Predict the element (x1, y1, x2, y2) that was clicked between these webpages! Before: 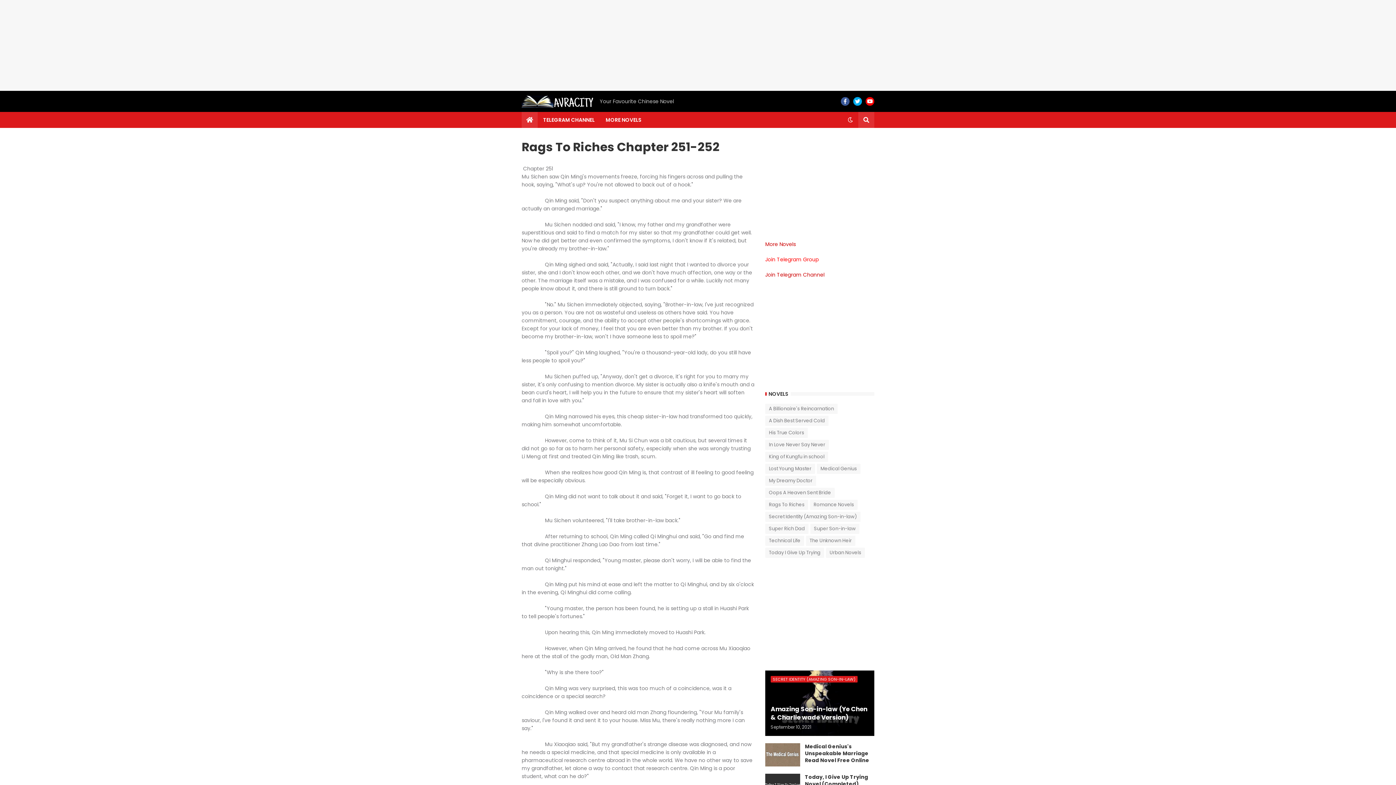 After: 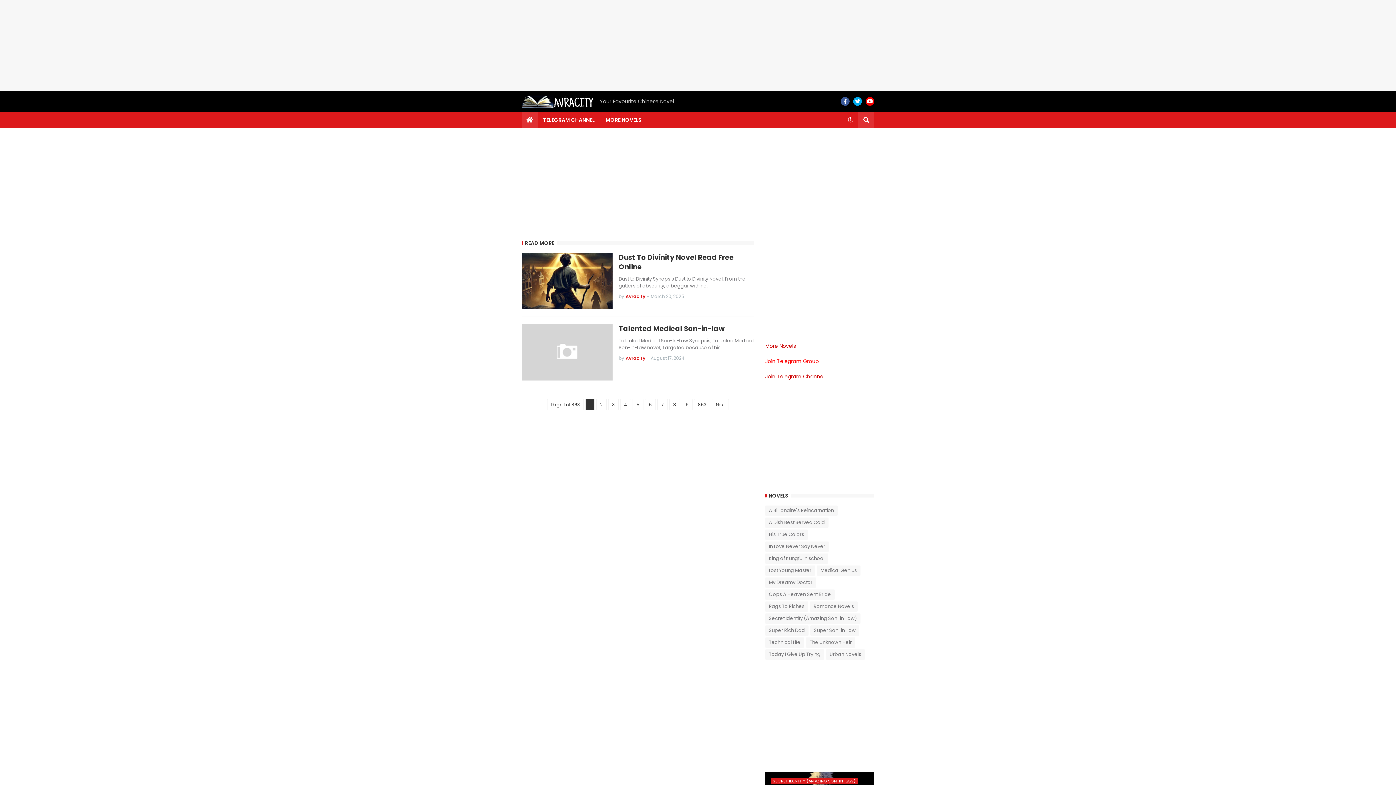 Action: bbox: (521, 95, 594, 107)